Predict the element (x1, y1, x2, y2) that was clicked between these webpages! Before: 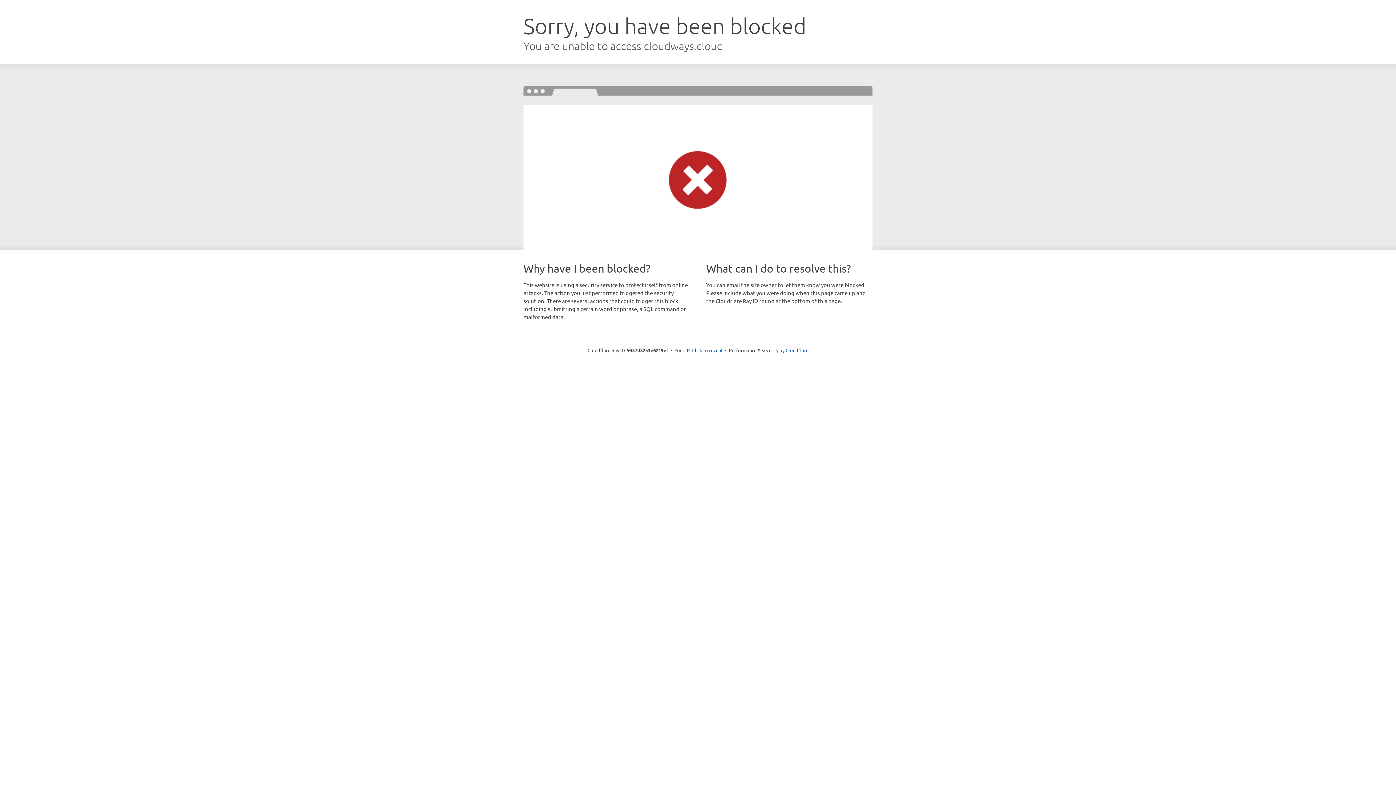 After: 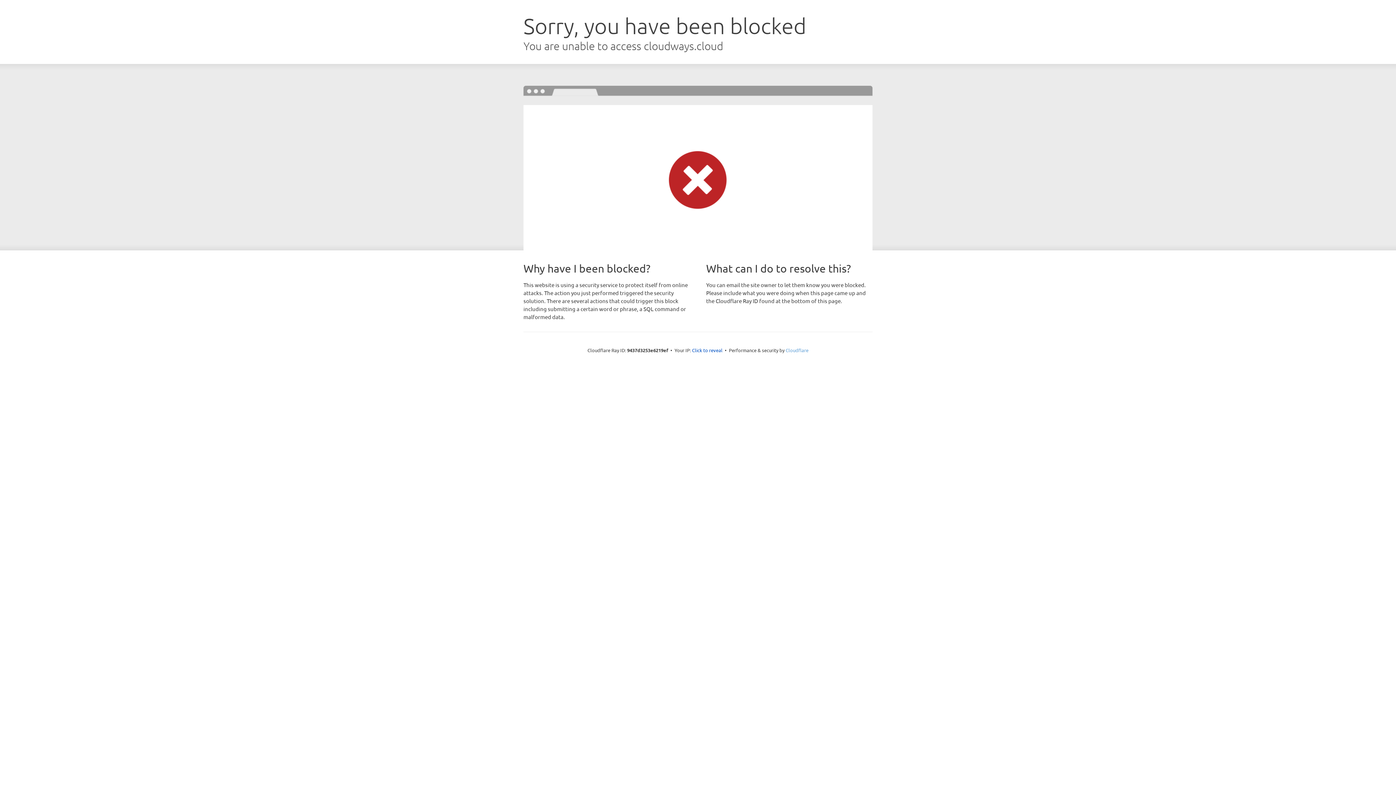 Action: bbox: (785, 347, 808, 353) label: Cloudflare